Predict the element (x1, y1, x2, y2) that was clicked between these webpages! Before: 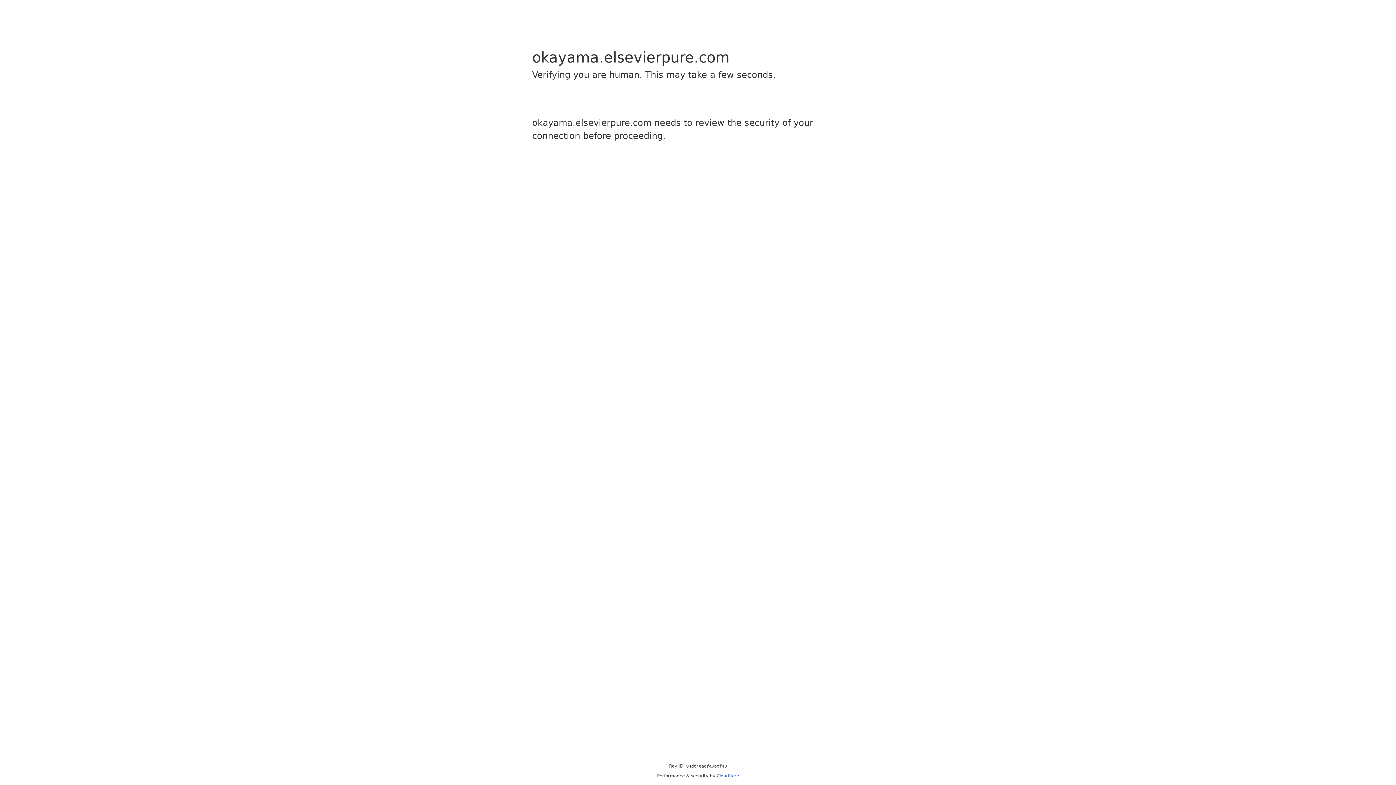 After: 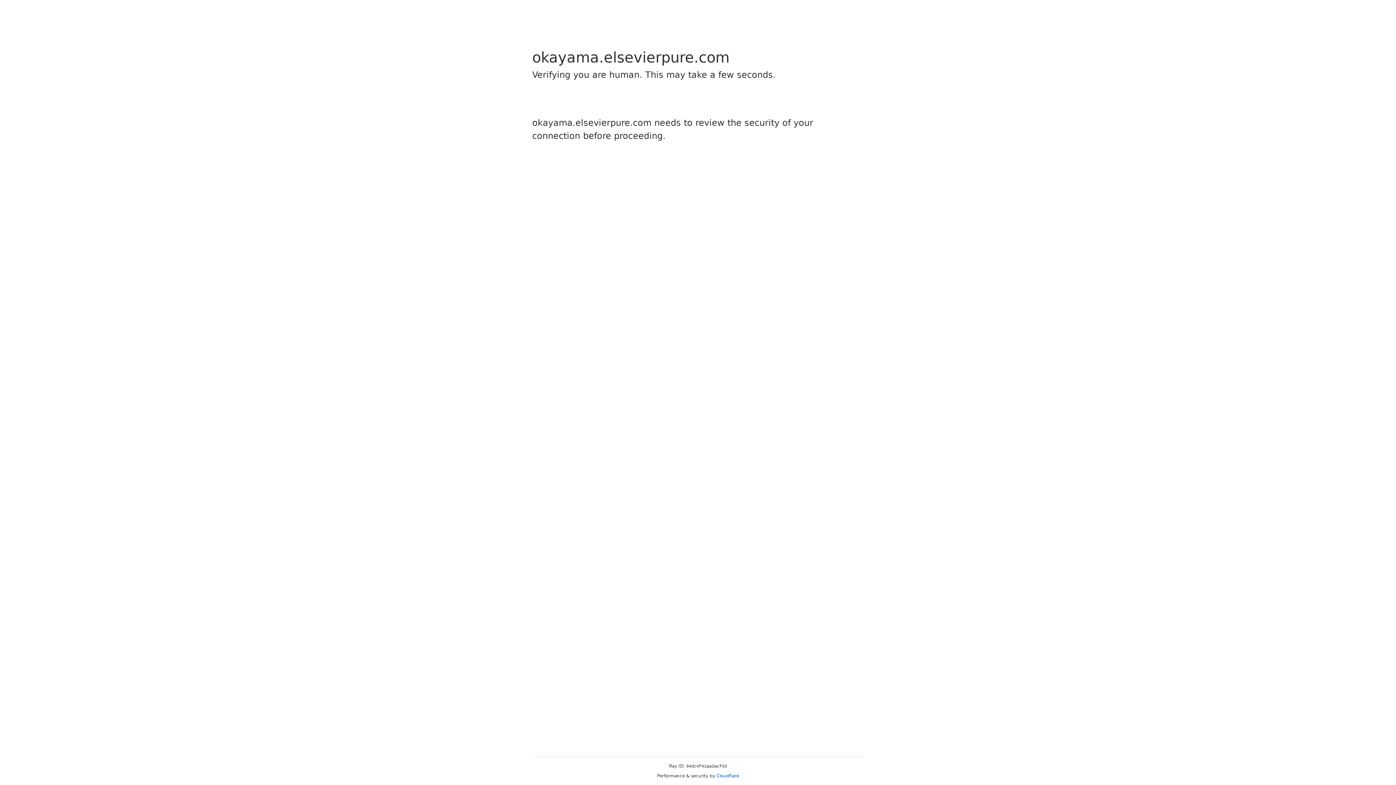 Action: bbox: (716, 773, 739, 778) label: Cloudflare